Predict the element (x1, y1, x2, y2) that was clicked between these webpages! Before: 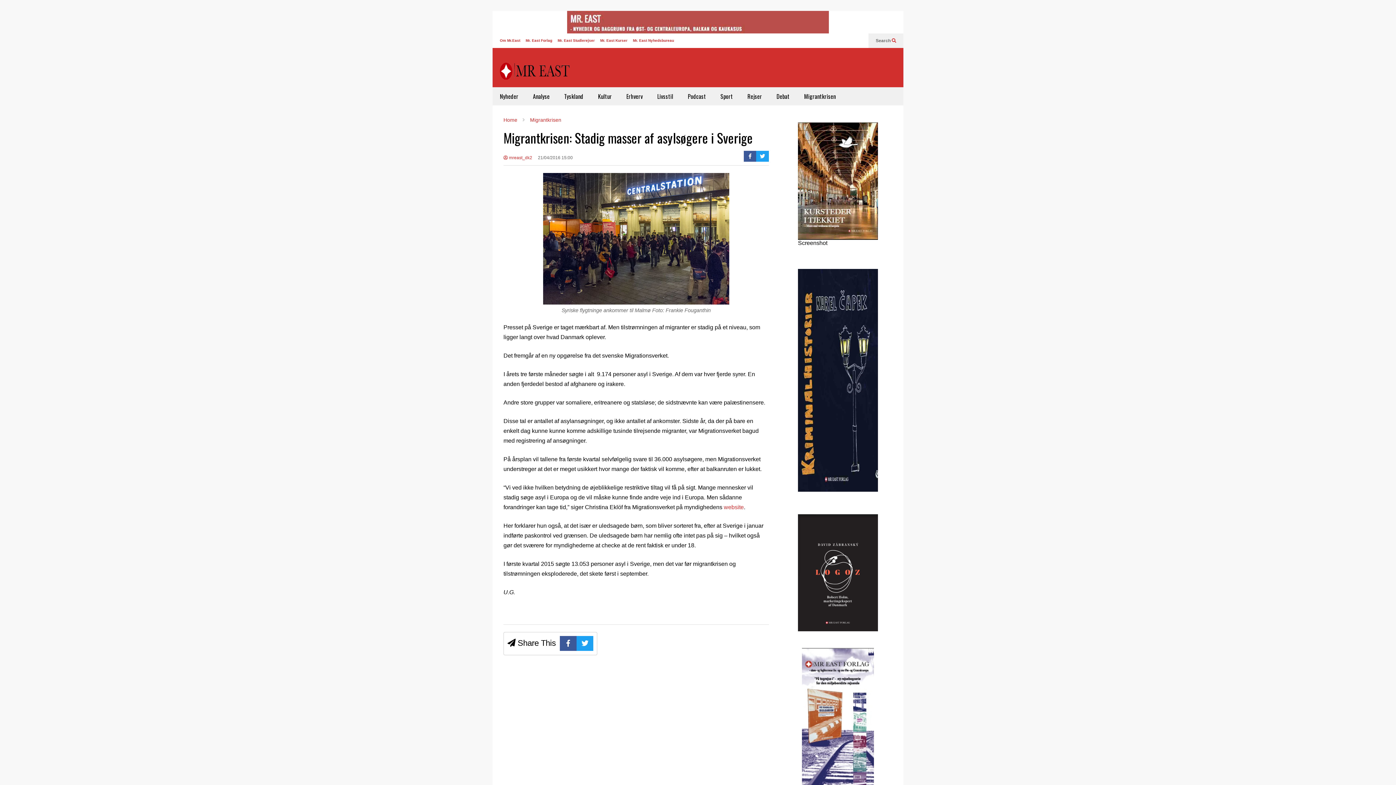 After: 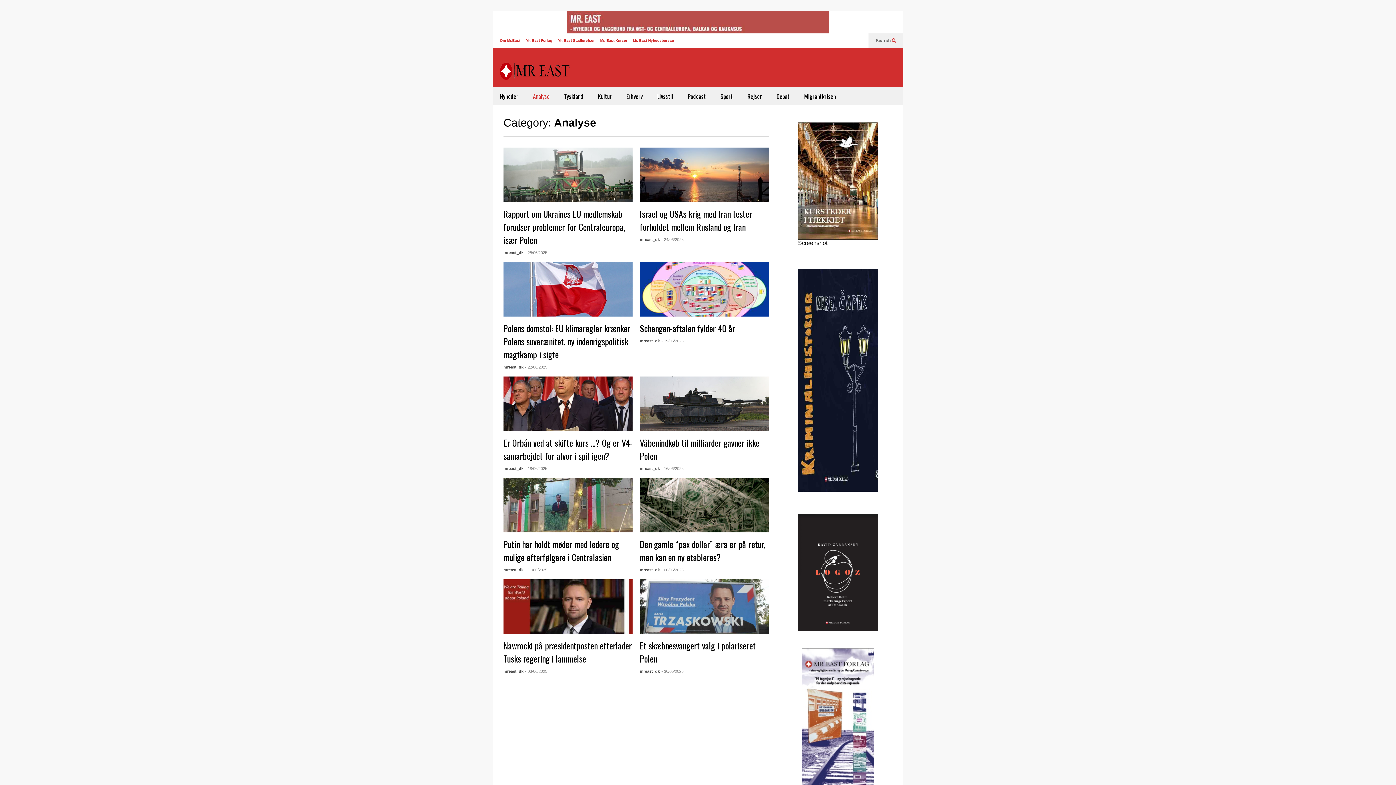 Action: label: Analyse bbox: (525, 87, 557, 105)